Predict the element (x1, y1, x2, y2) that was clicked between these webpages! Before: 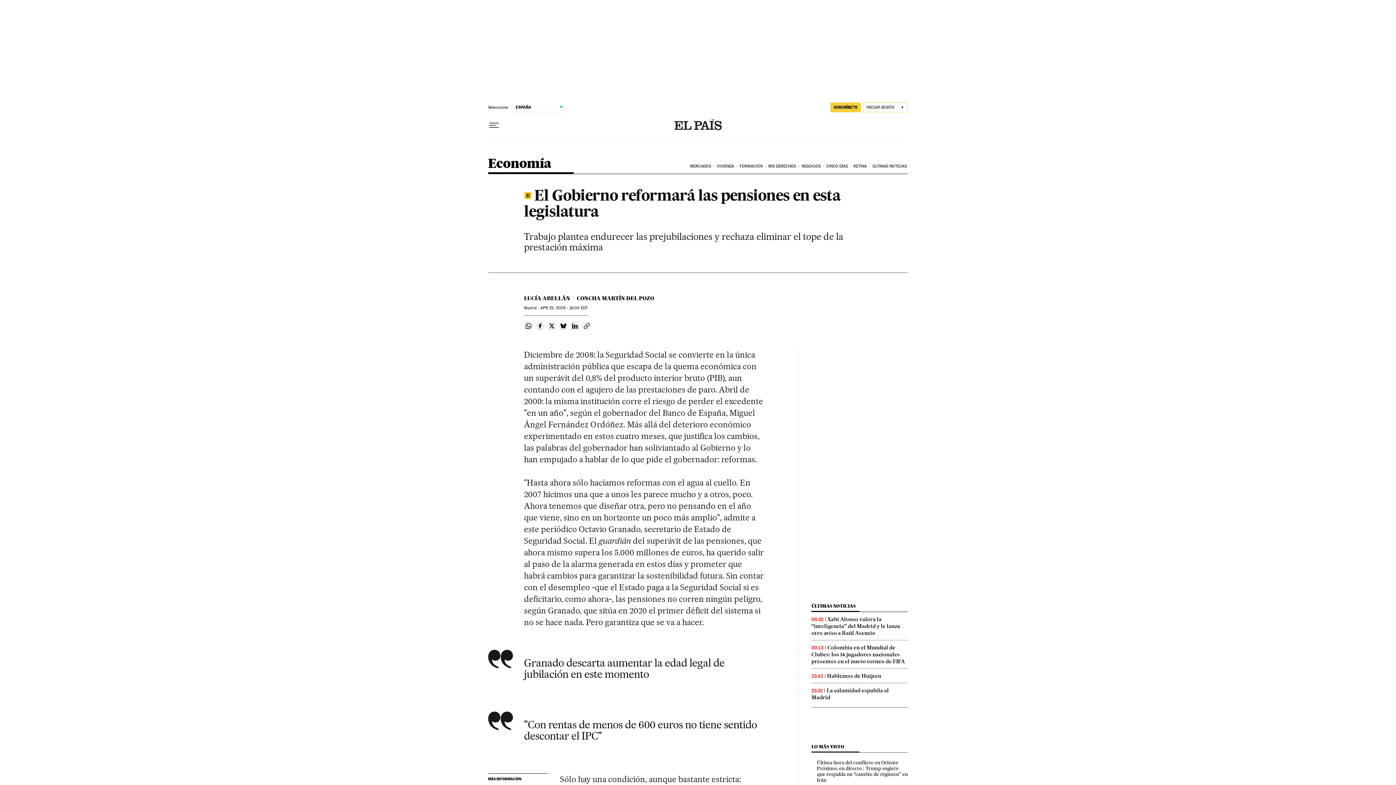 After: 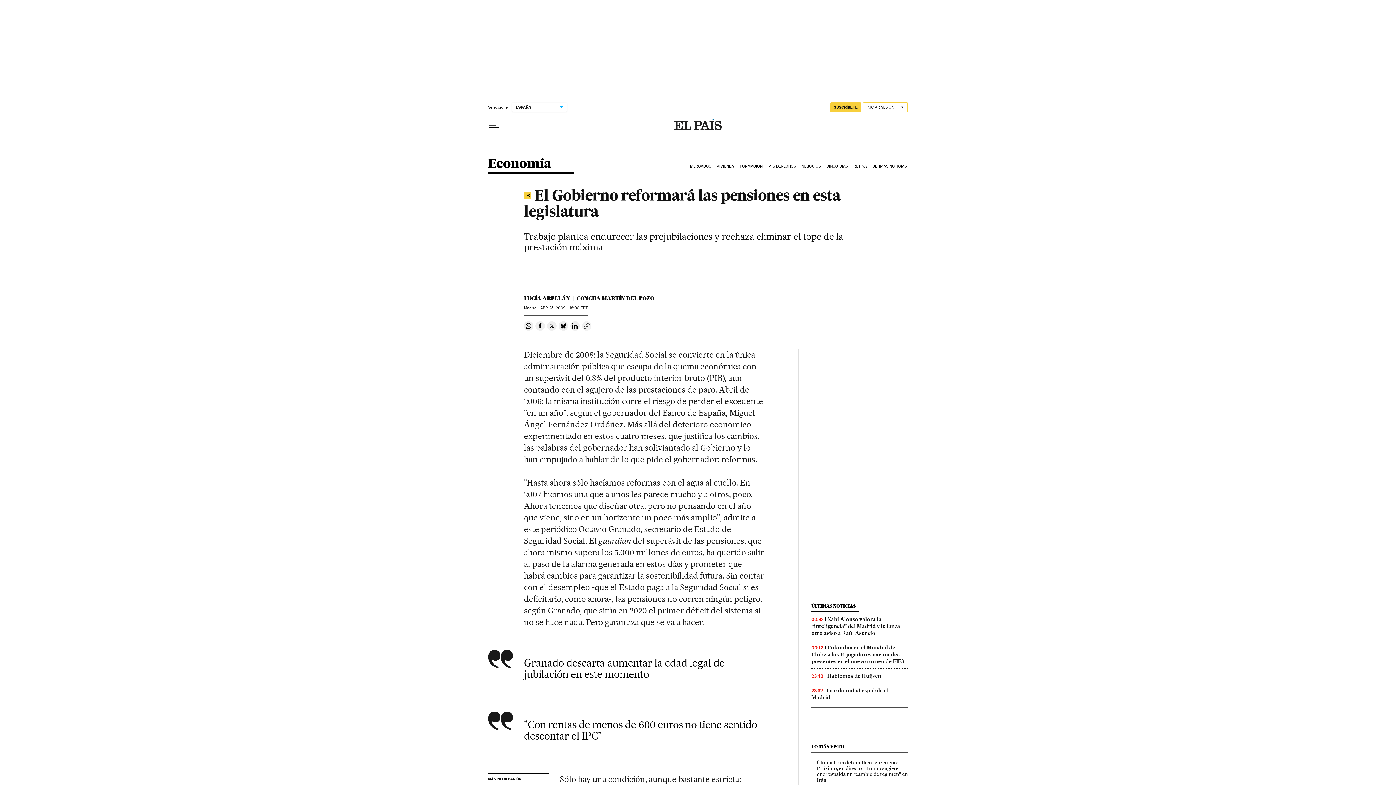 Action: bbox: (582, 321, 591, 330) label: Copiar enlace